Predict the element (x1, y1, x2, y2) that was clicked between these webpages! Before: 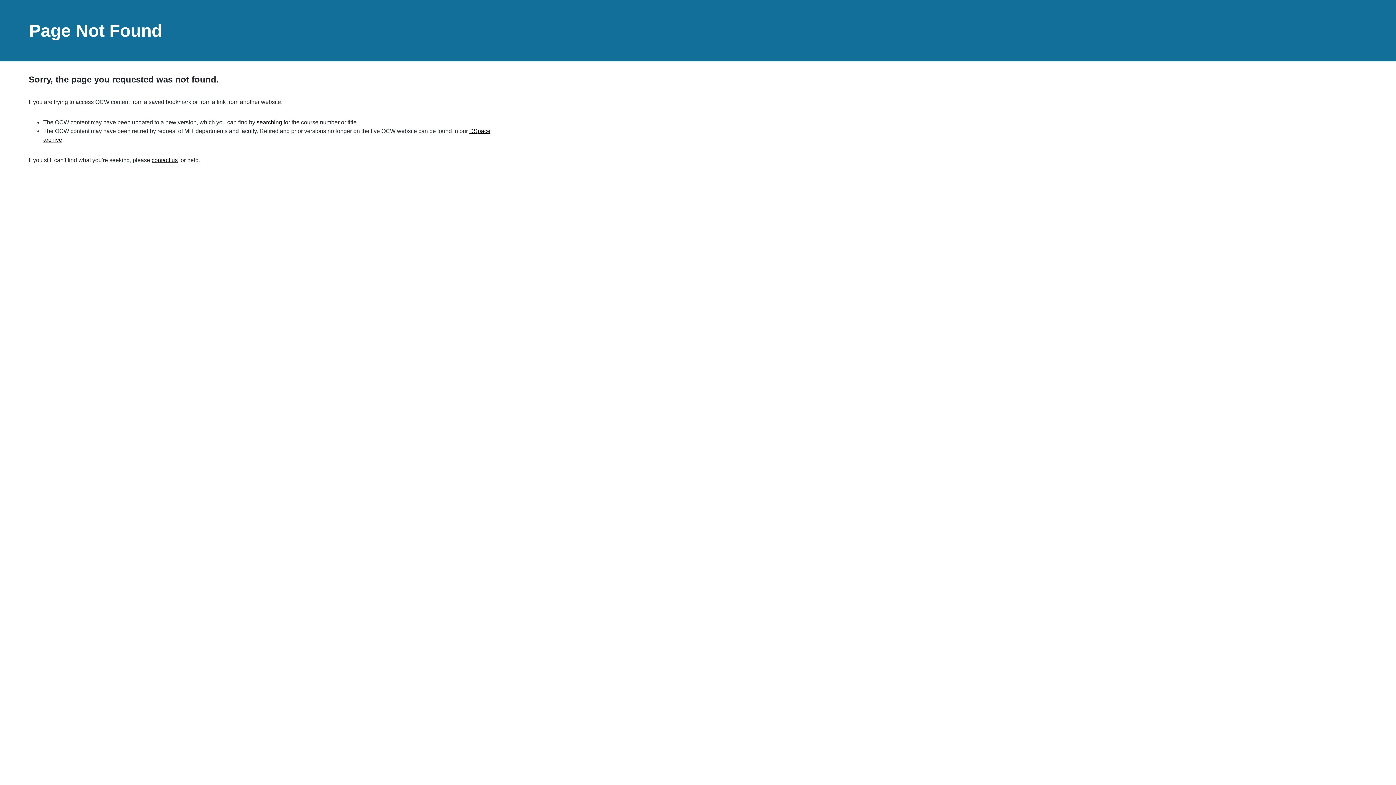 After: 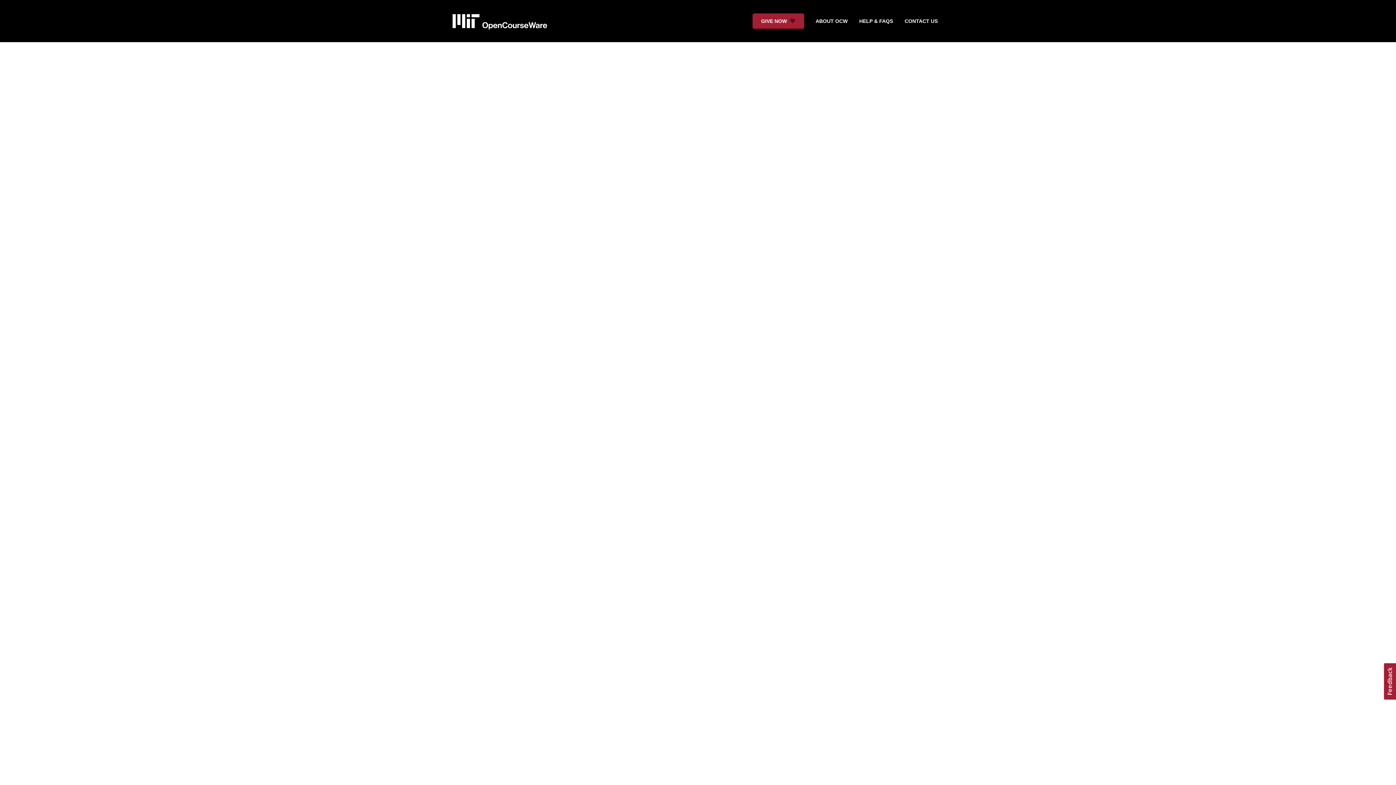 Action: bbox: (256, 119, 282, 125) label: searching